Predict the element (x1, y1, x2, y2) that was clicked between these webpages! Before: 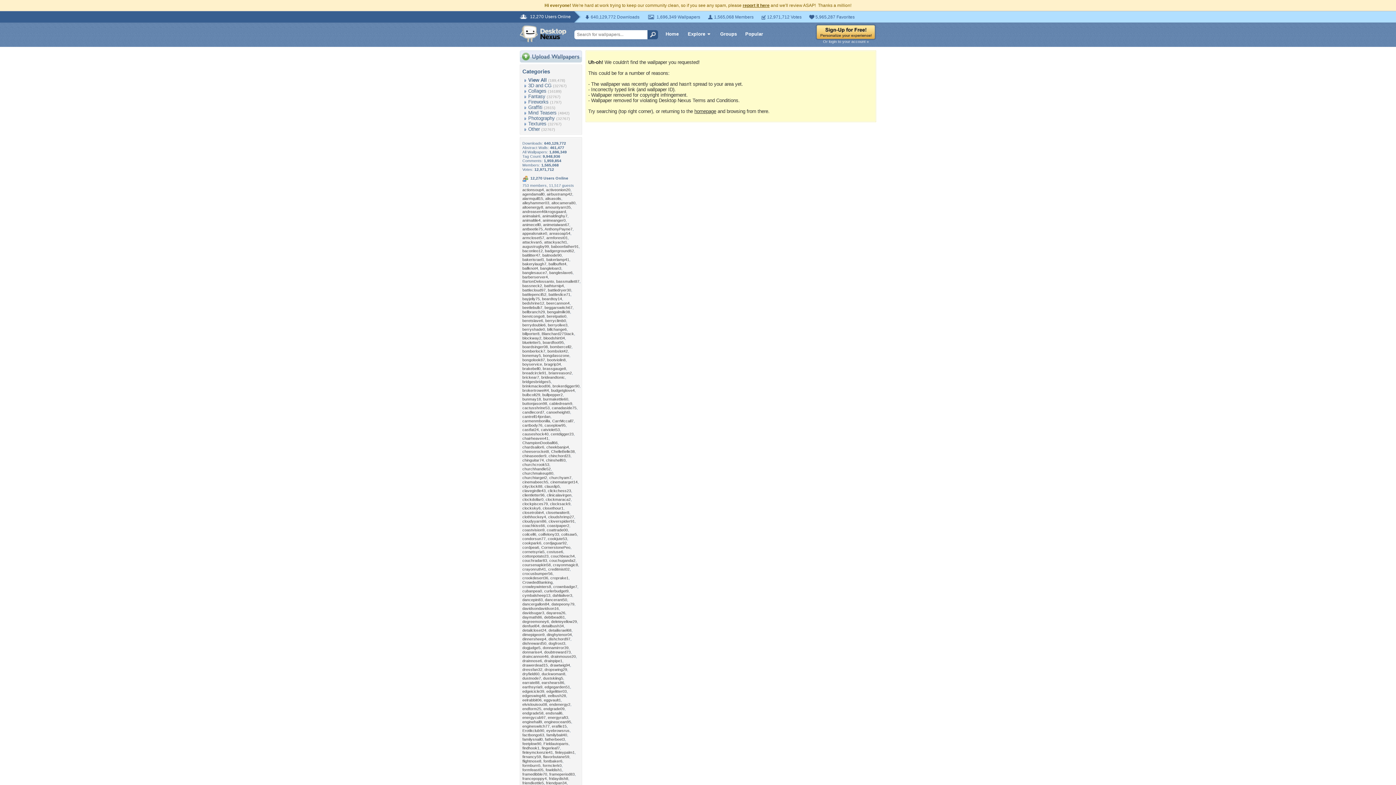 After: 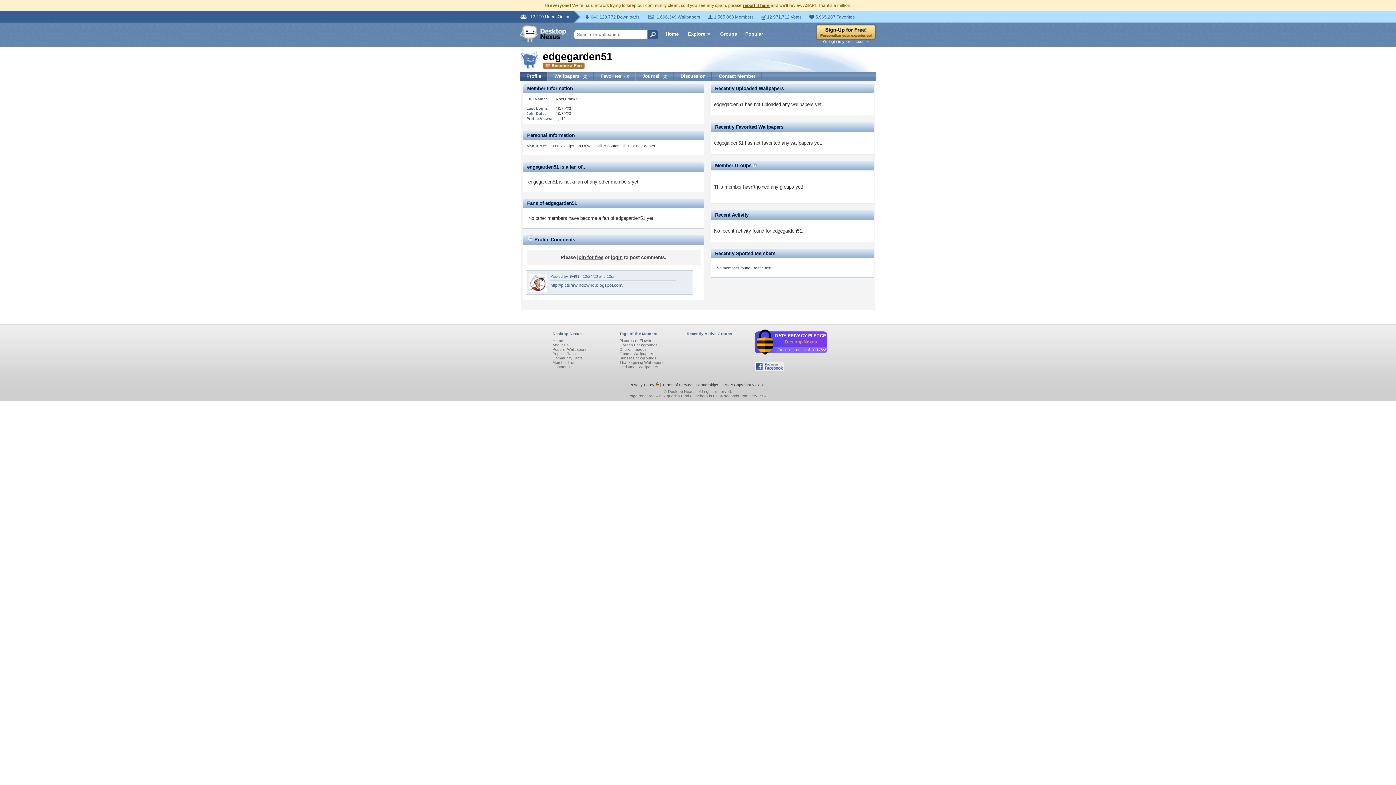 Action: label: edgegarden51 bbox: (544, 685, 570, 689)